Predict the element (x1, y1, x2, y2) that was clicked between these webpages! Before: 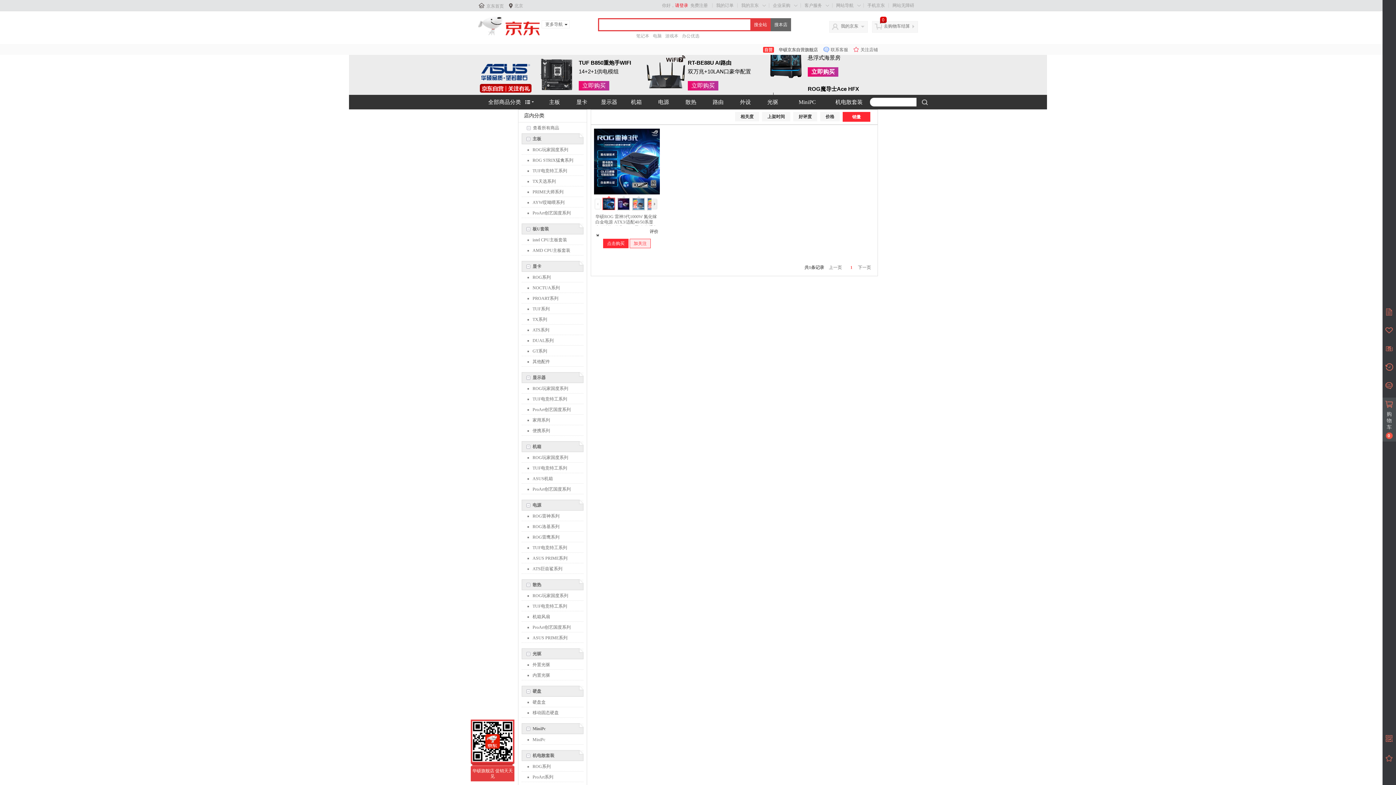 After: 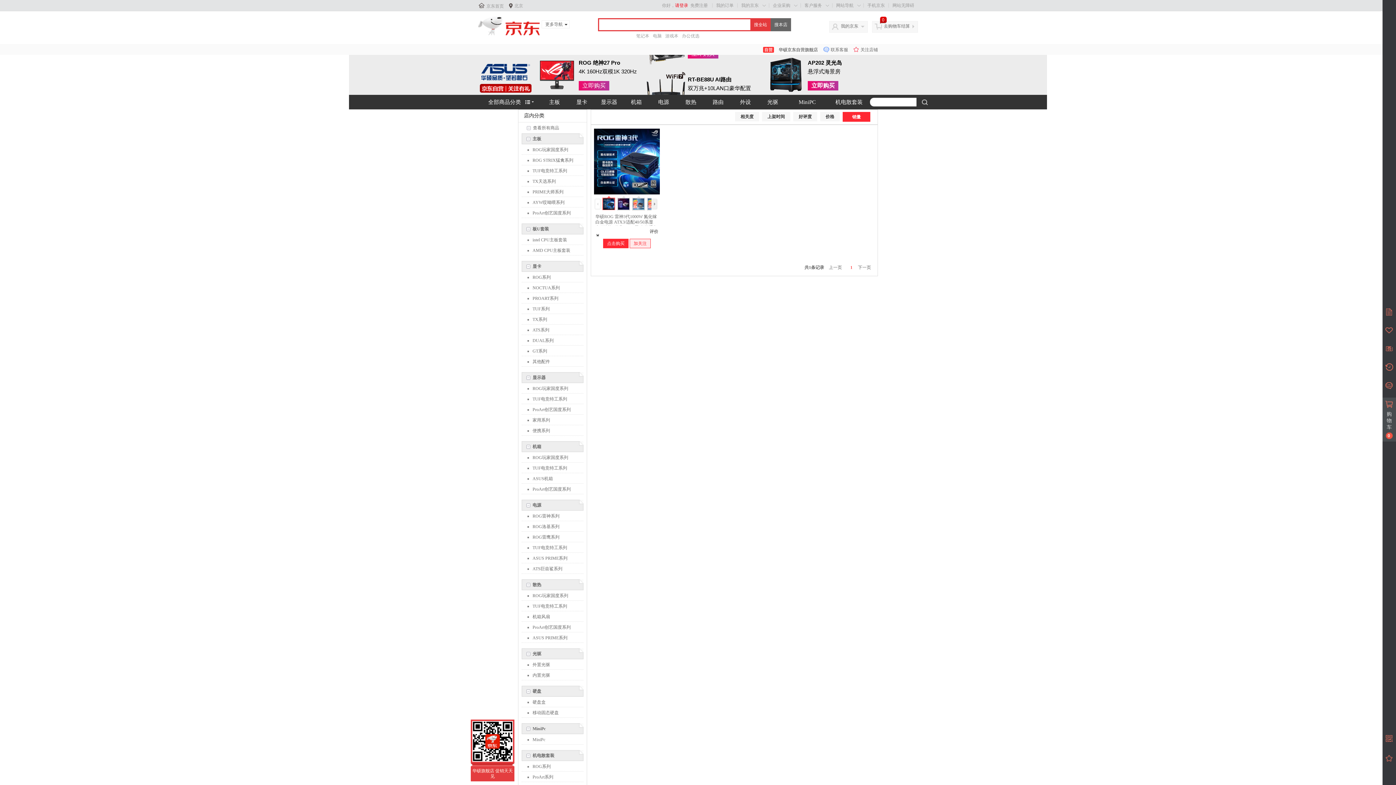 Action: bbox: (649, 228, 658, 234) label: 评价